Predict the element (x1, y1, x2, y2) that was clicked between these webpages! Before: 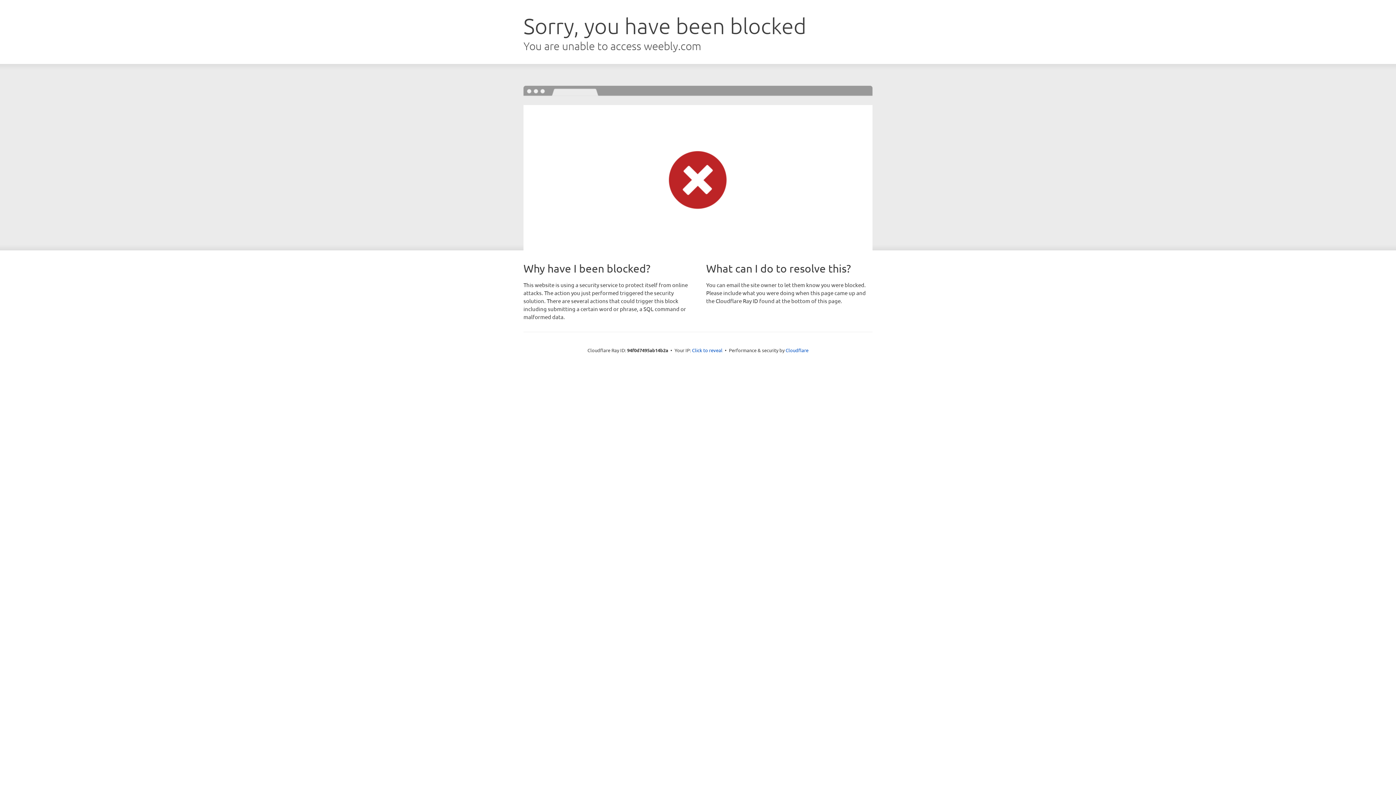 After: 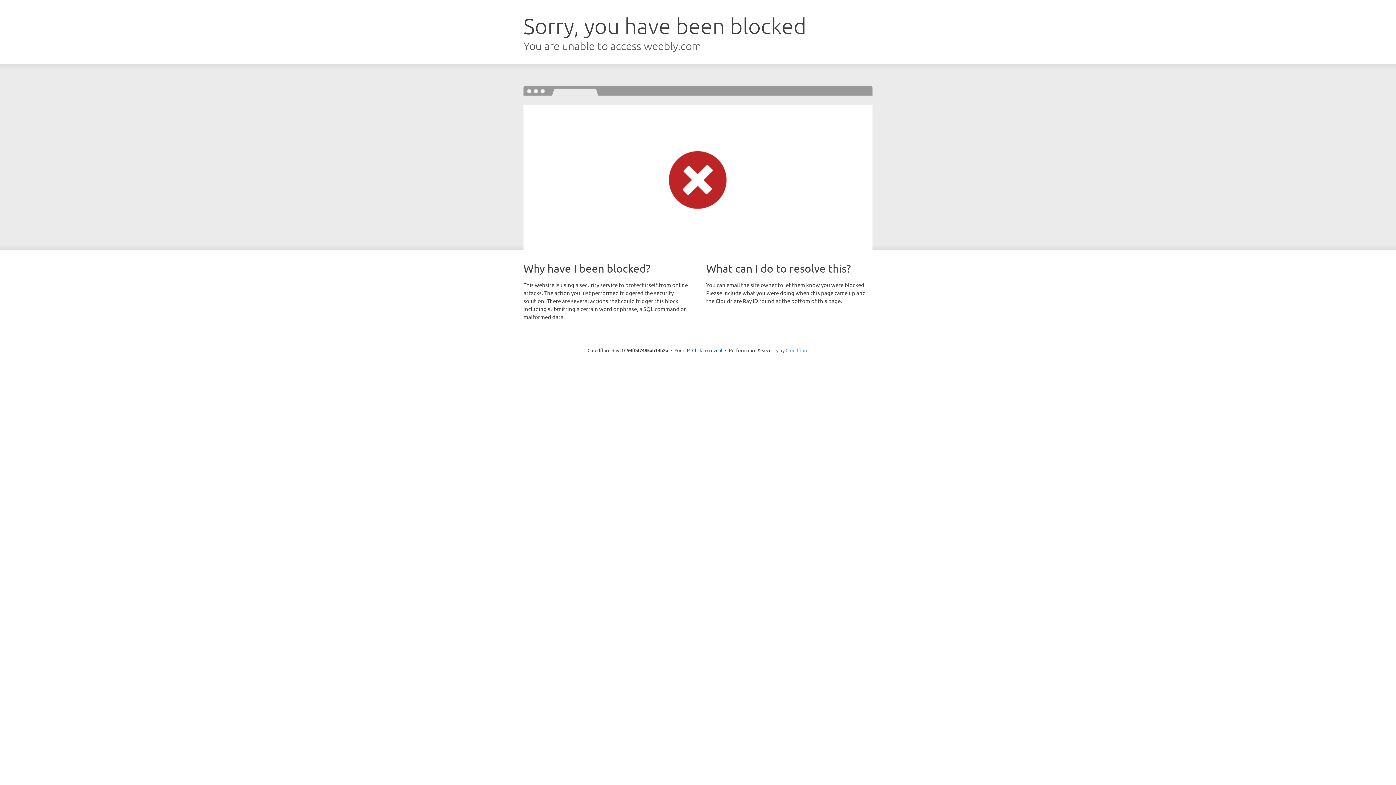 Action: label: Cloudflare bbox: (785, 347, 808, 353)